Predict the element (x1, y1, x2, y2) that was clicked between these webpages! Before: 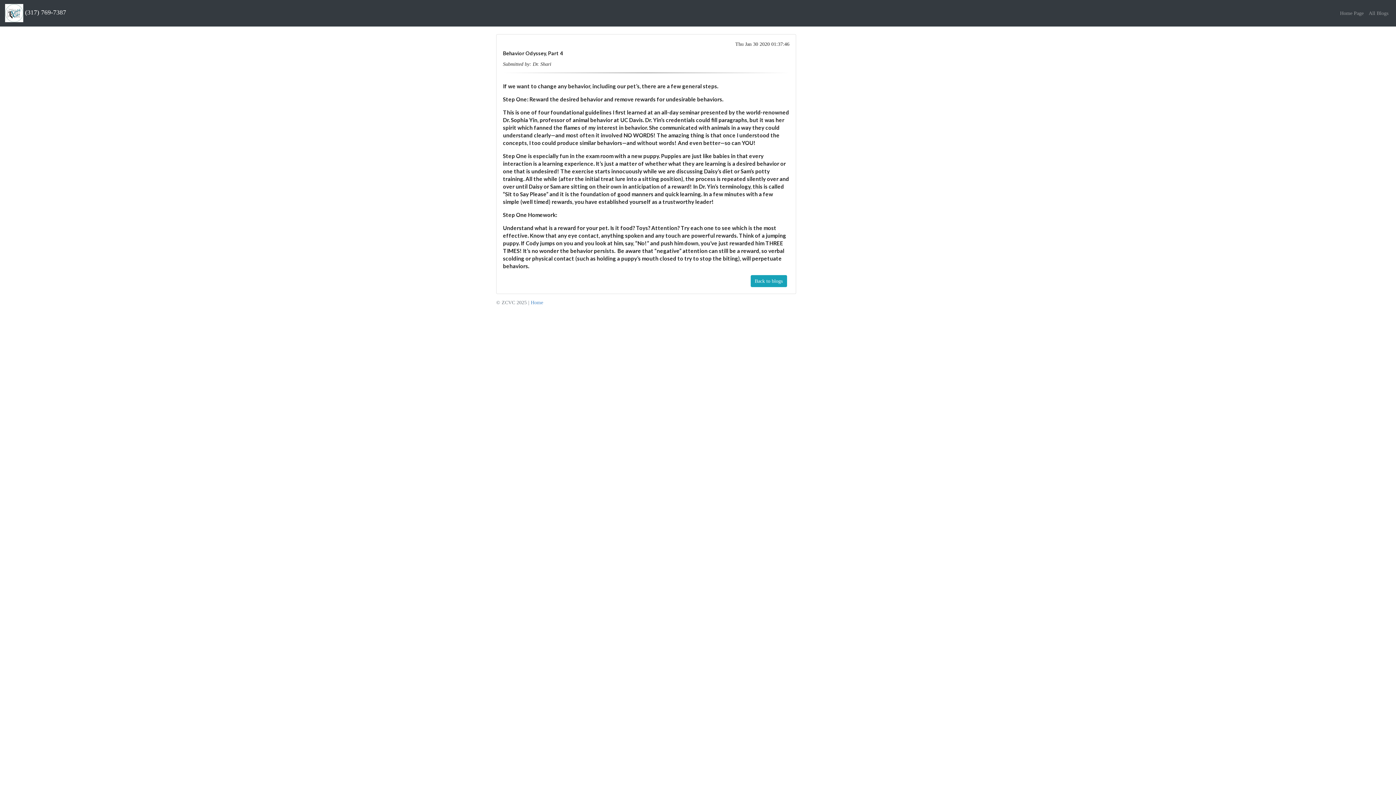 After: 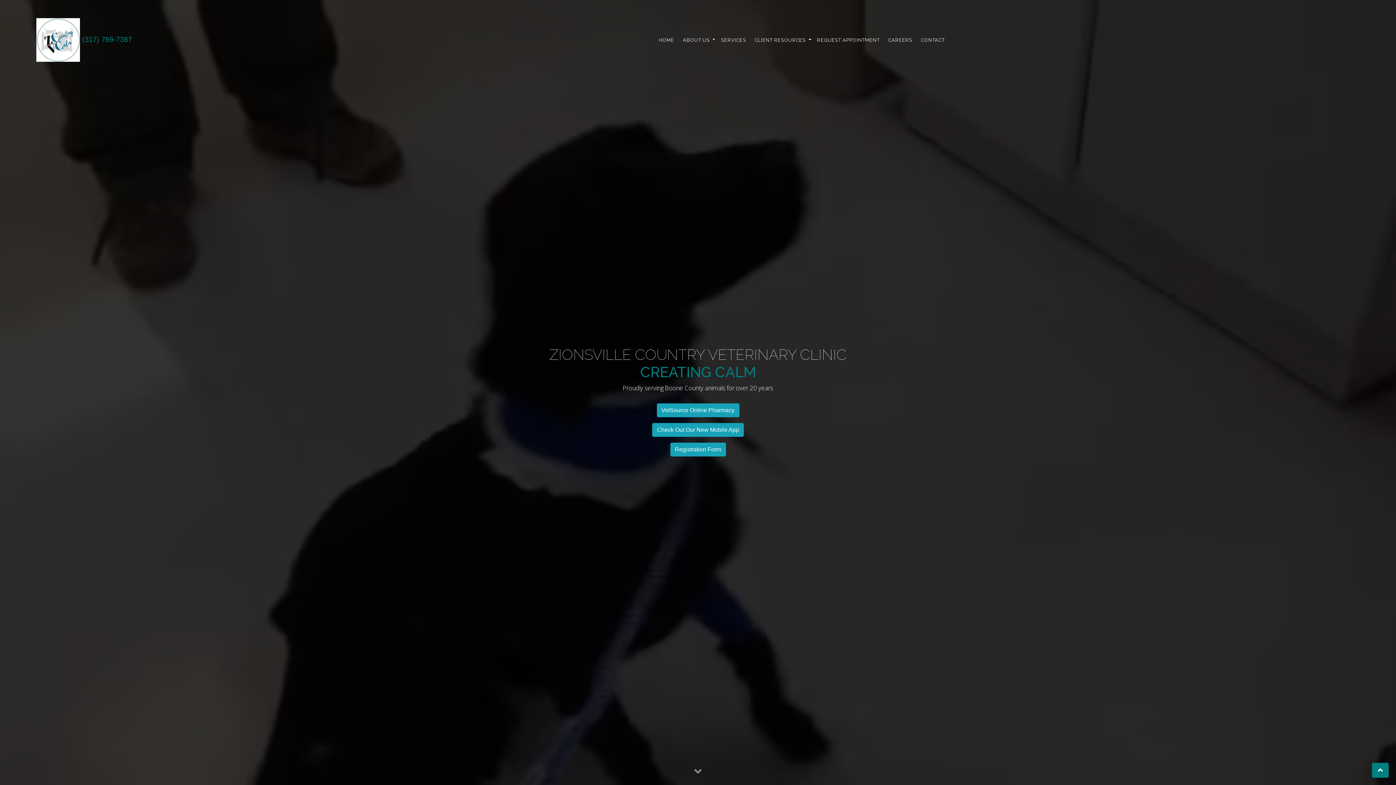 Action: label:  (317) 769-7387 bbox: (5, 2, 66, 23)